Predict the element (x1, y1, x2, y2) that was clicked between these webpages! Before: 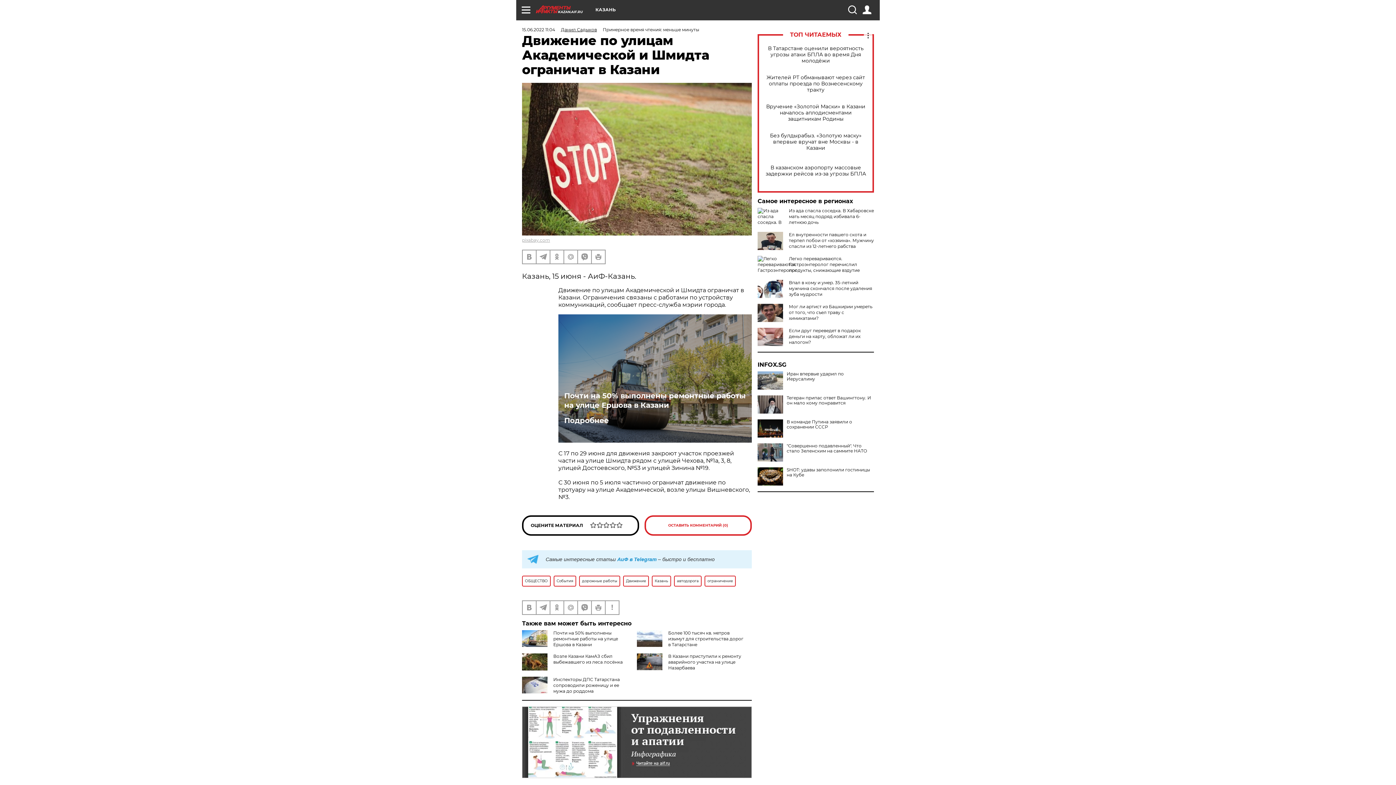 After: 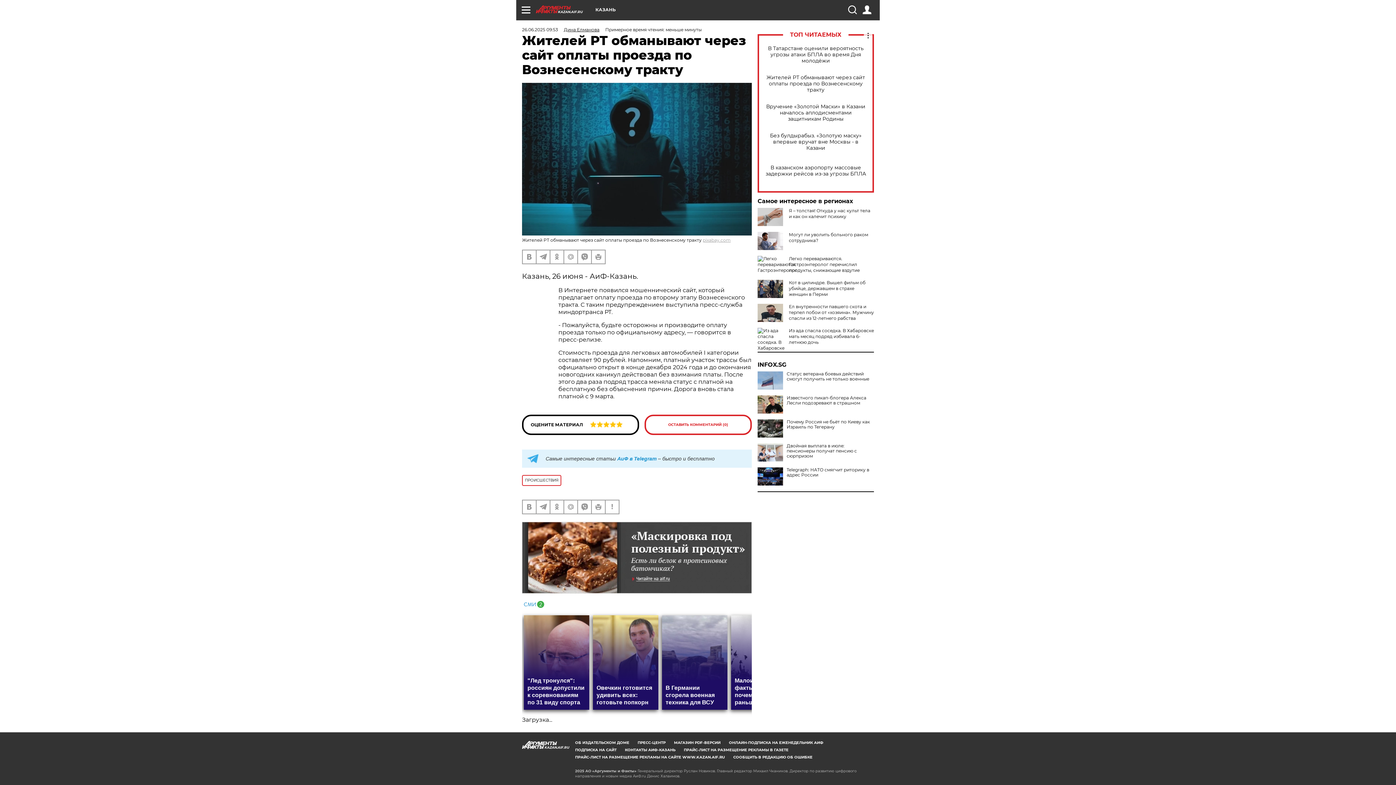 Action: bbox: (765, 74, 866, 92) label: Жителей РТ обманывают через сайт оплаты проезда по Вознесенскому тракту